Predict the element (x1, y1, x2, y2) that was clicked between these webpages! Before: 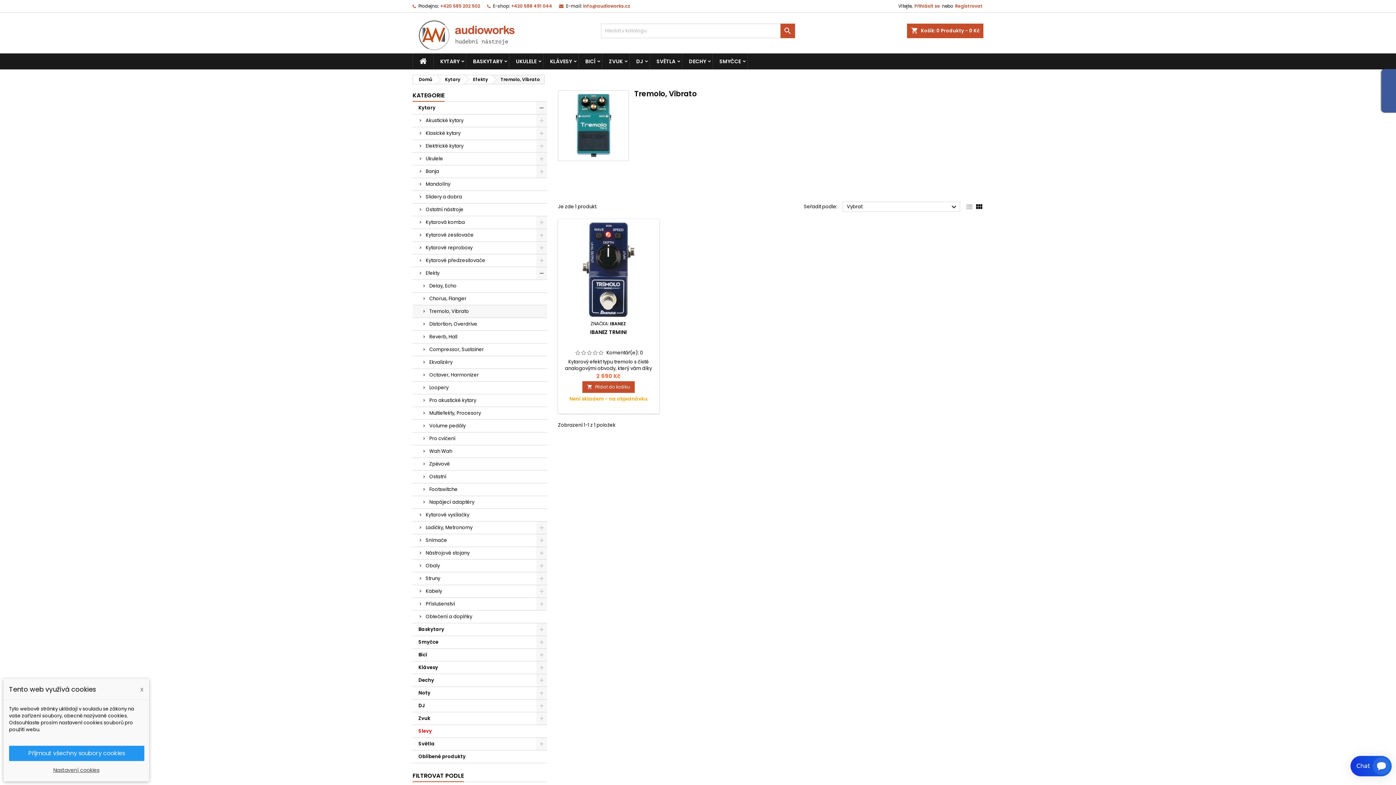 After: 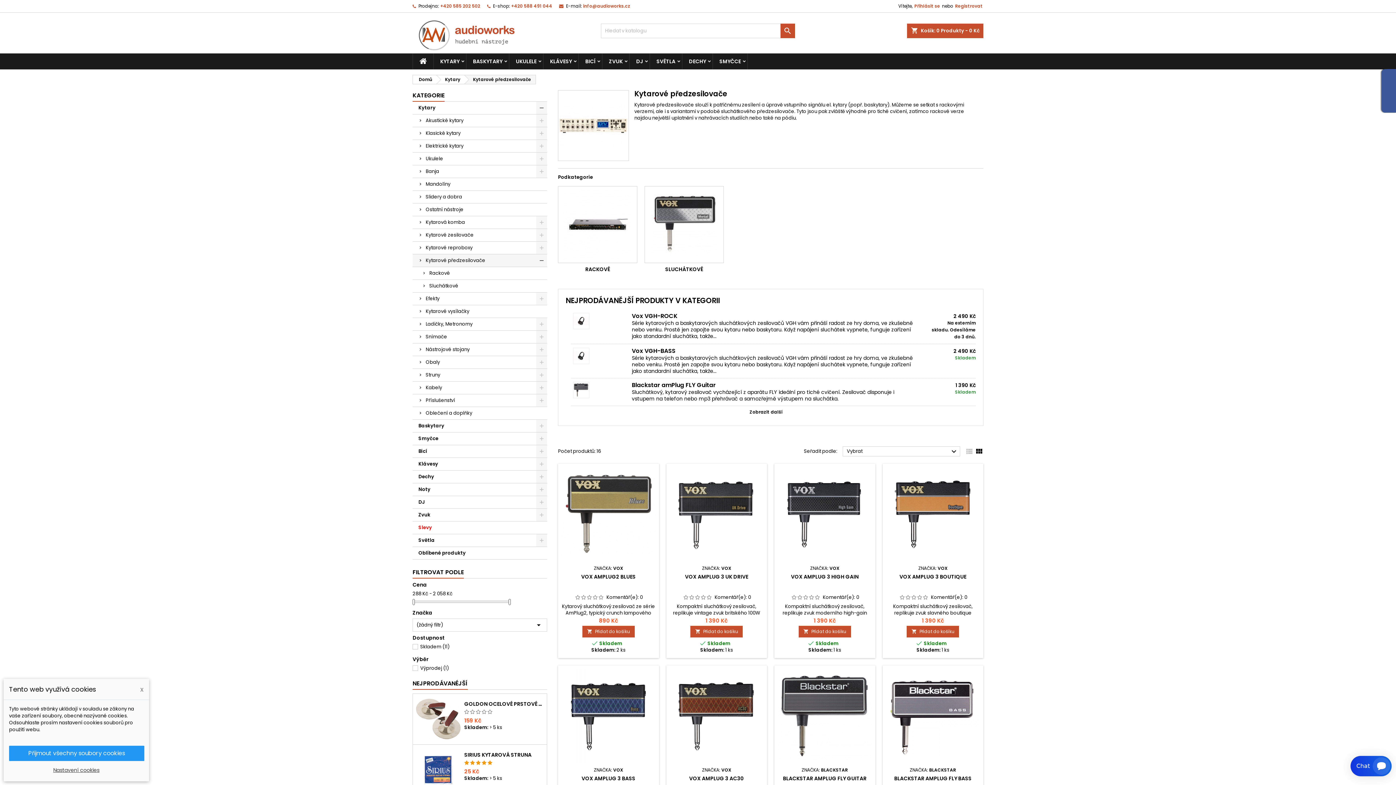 Action: bbox: (412, 254, 547, 267) label: Kytarové předzesilovače